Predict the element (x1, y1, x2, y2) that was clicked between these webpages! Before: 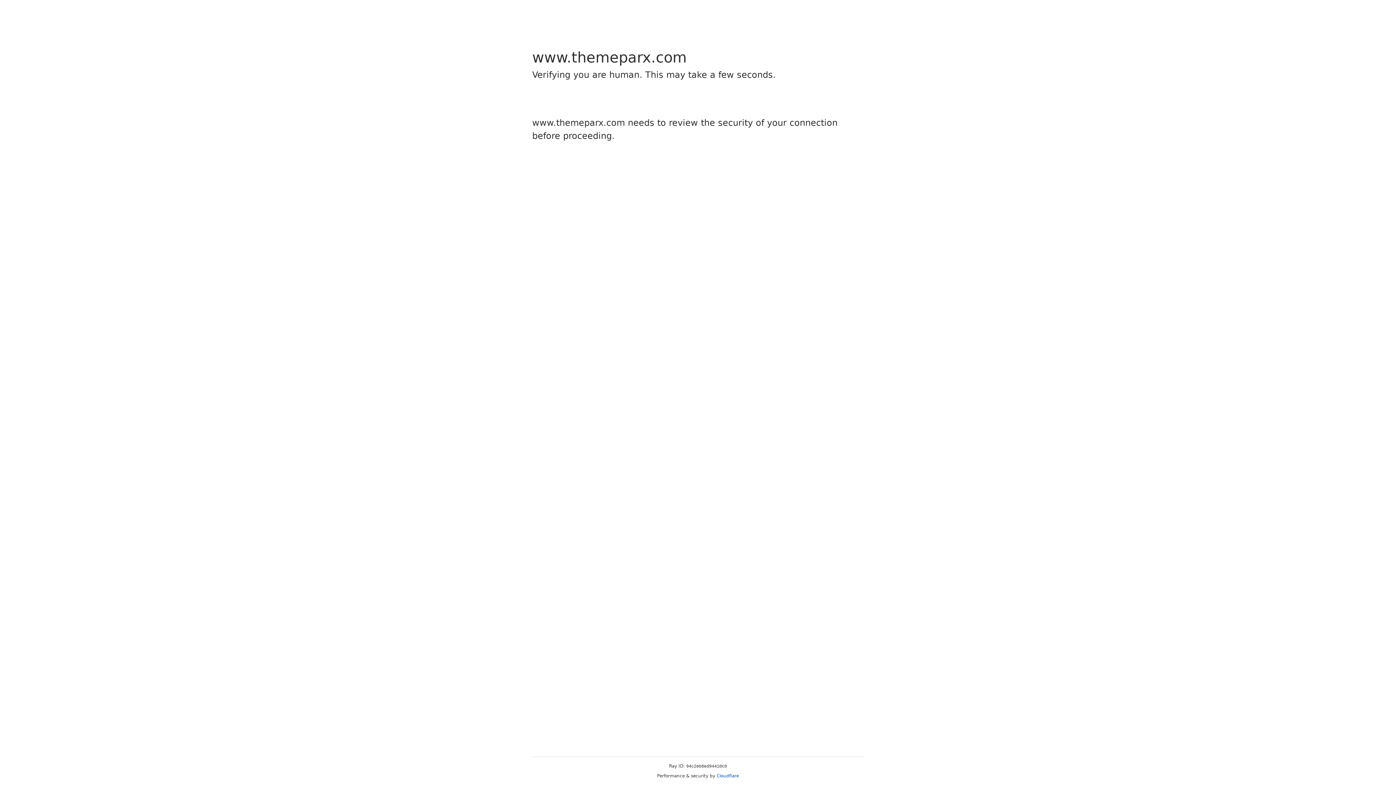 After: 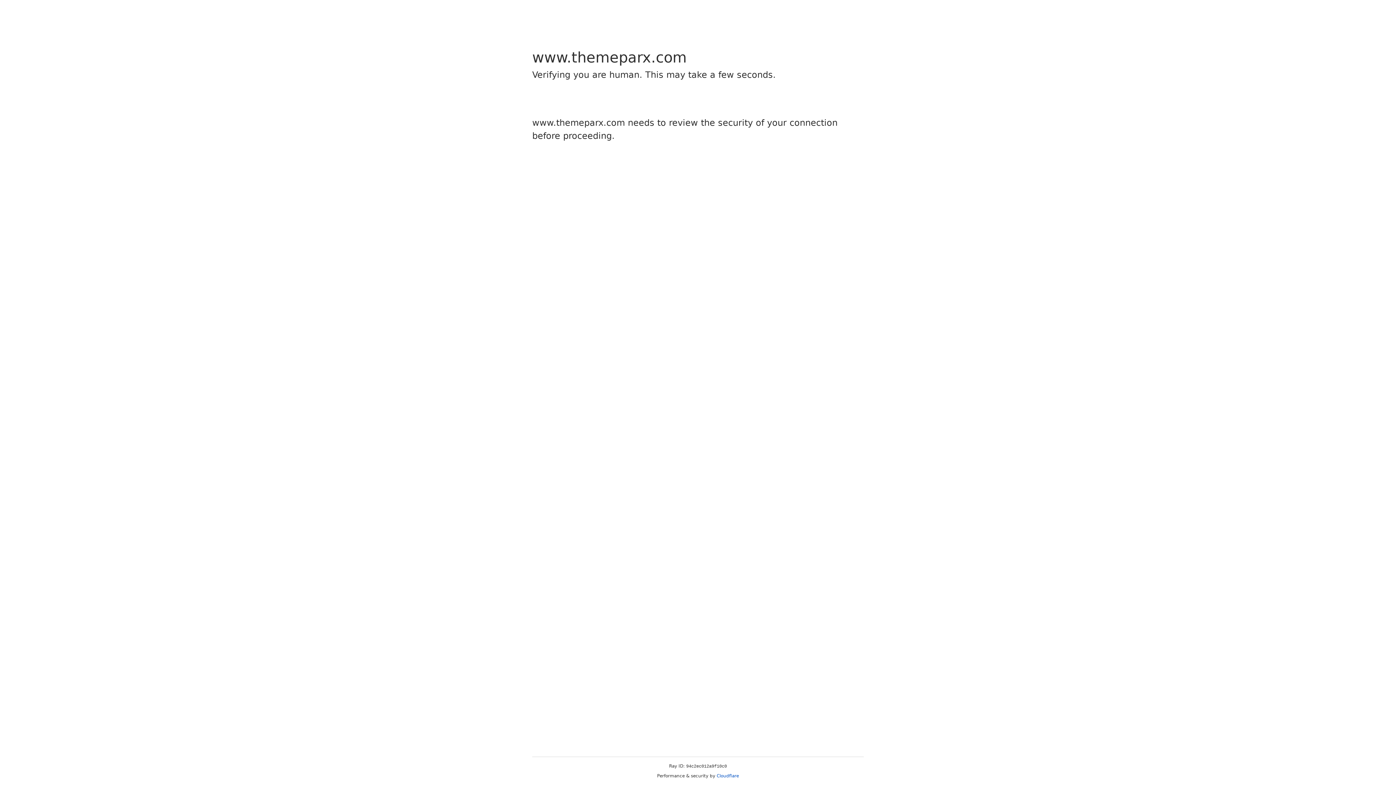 Action: label: Cloudflare bbox: (716, 773, 739, 778)